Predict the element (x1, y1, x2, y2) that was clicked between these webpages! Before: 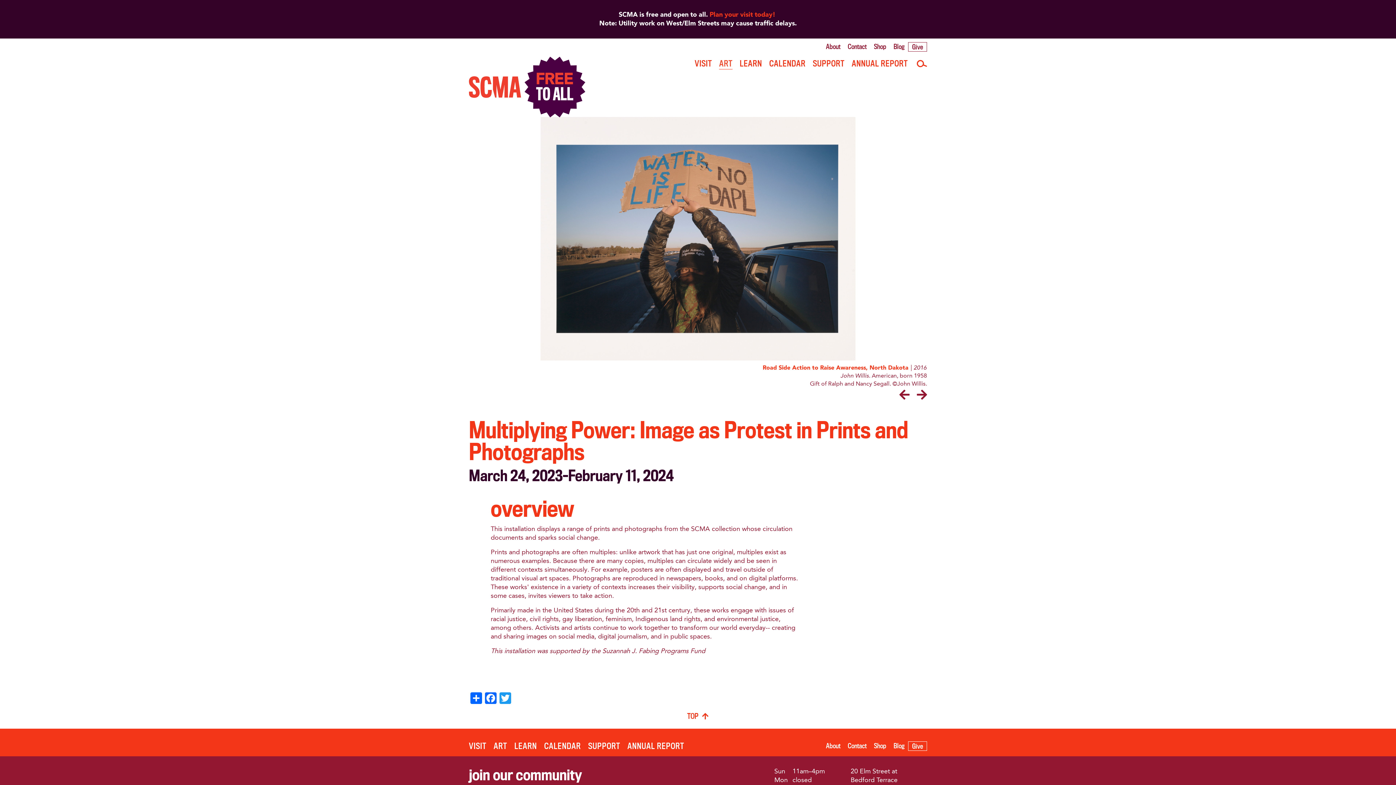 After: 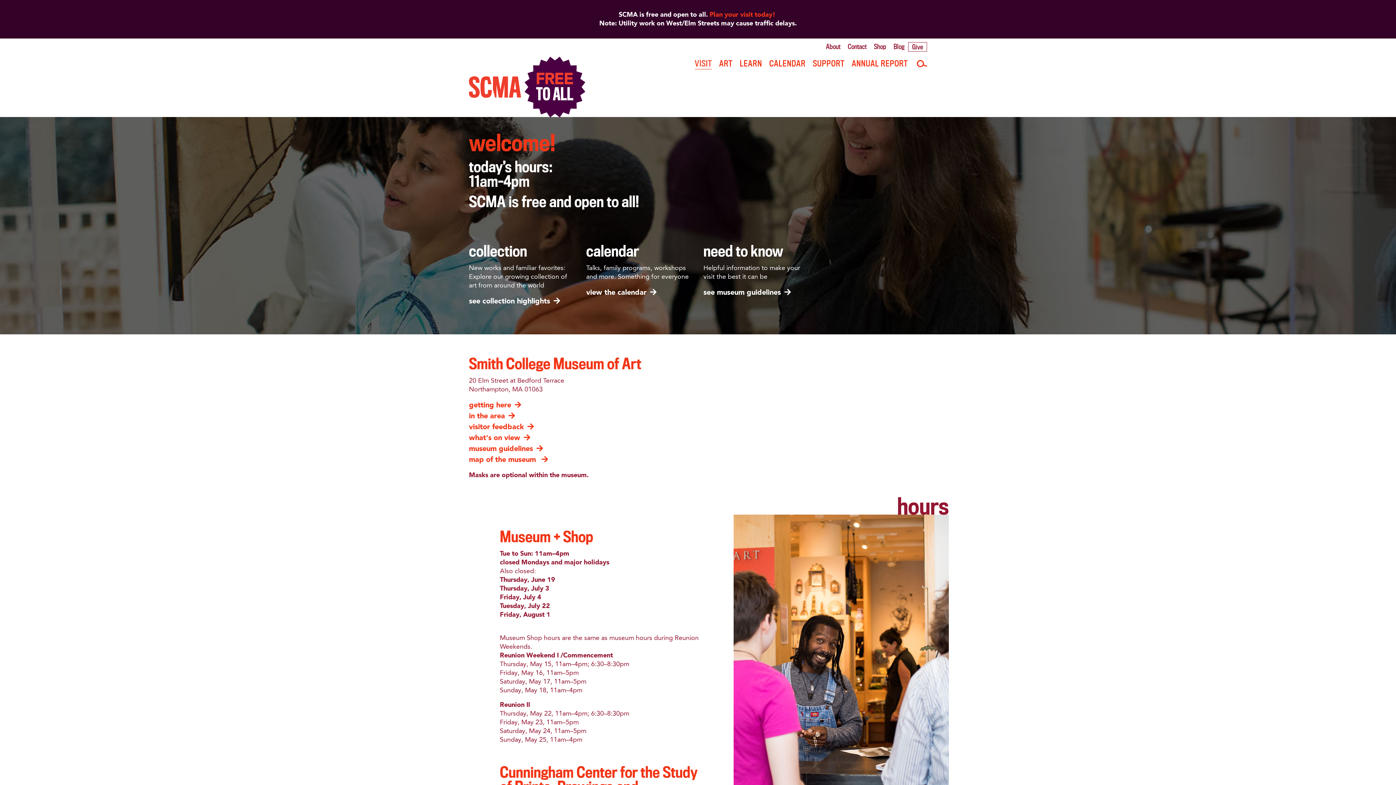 Action: label: Plan your visit today! bbox: (709, 11, 775, 18)